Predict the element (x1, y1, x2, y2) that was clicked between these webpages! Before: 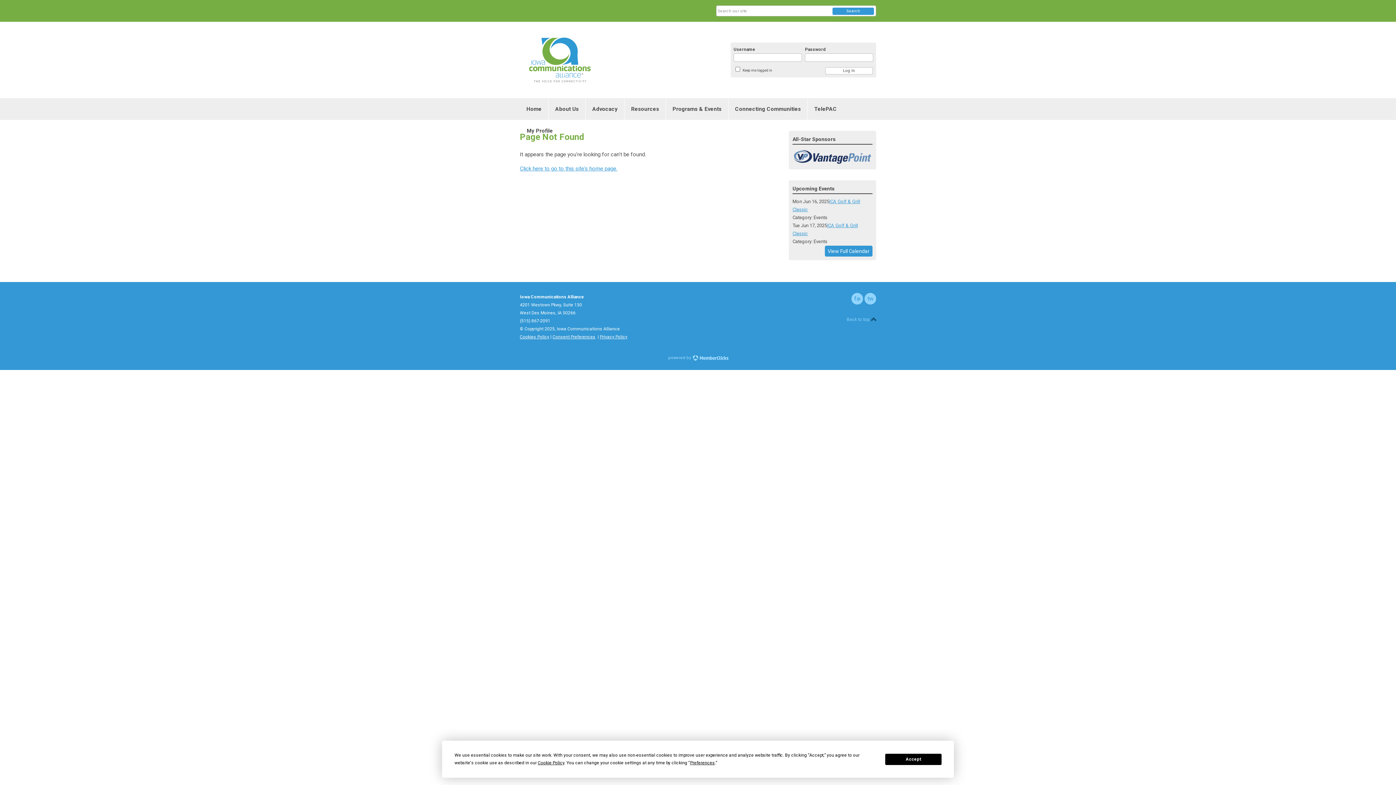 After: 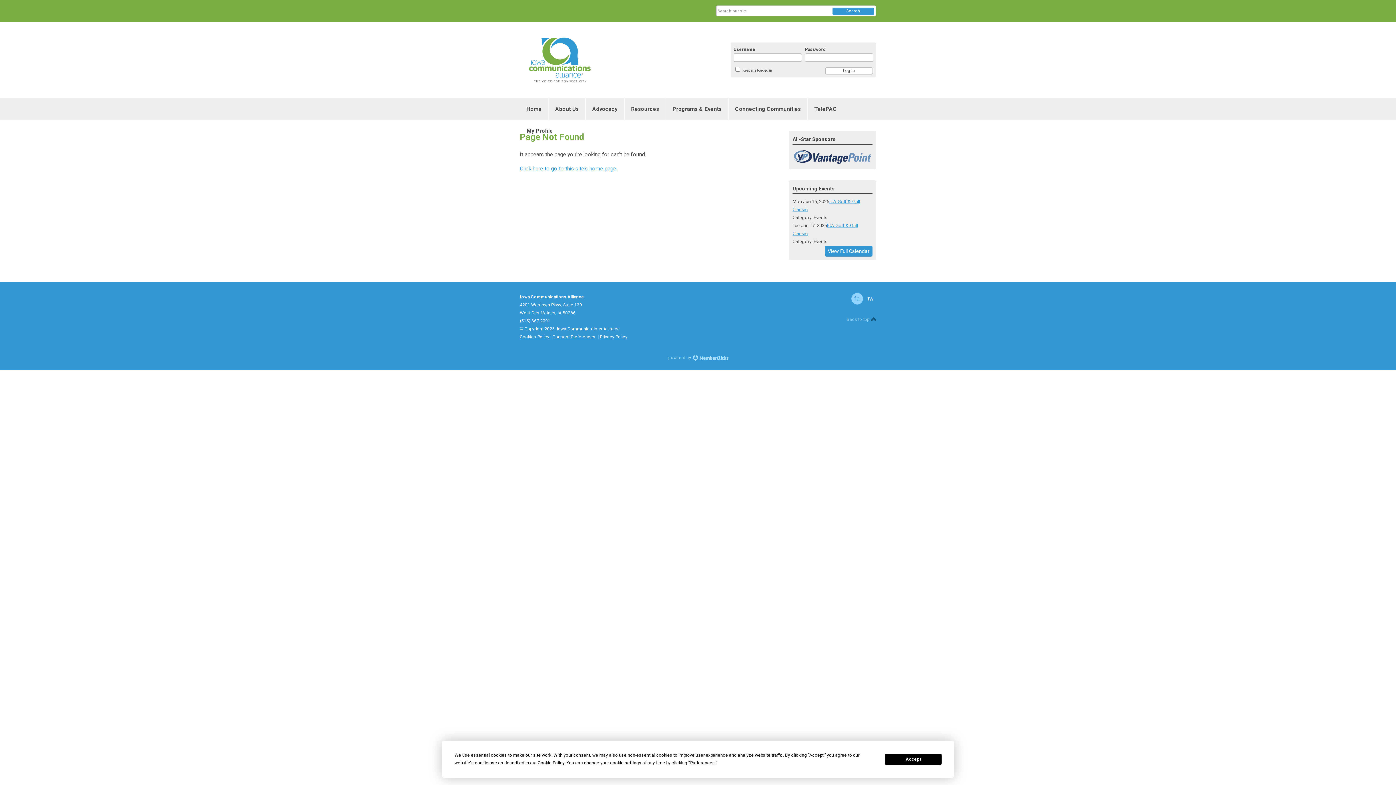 Action: bbox: (864, 292, 876, 304) label: twitter